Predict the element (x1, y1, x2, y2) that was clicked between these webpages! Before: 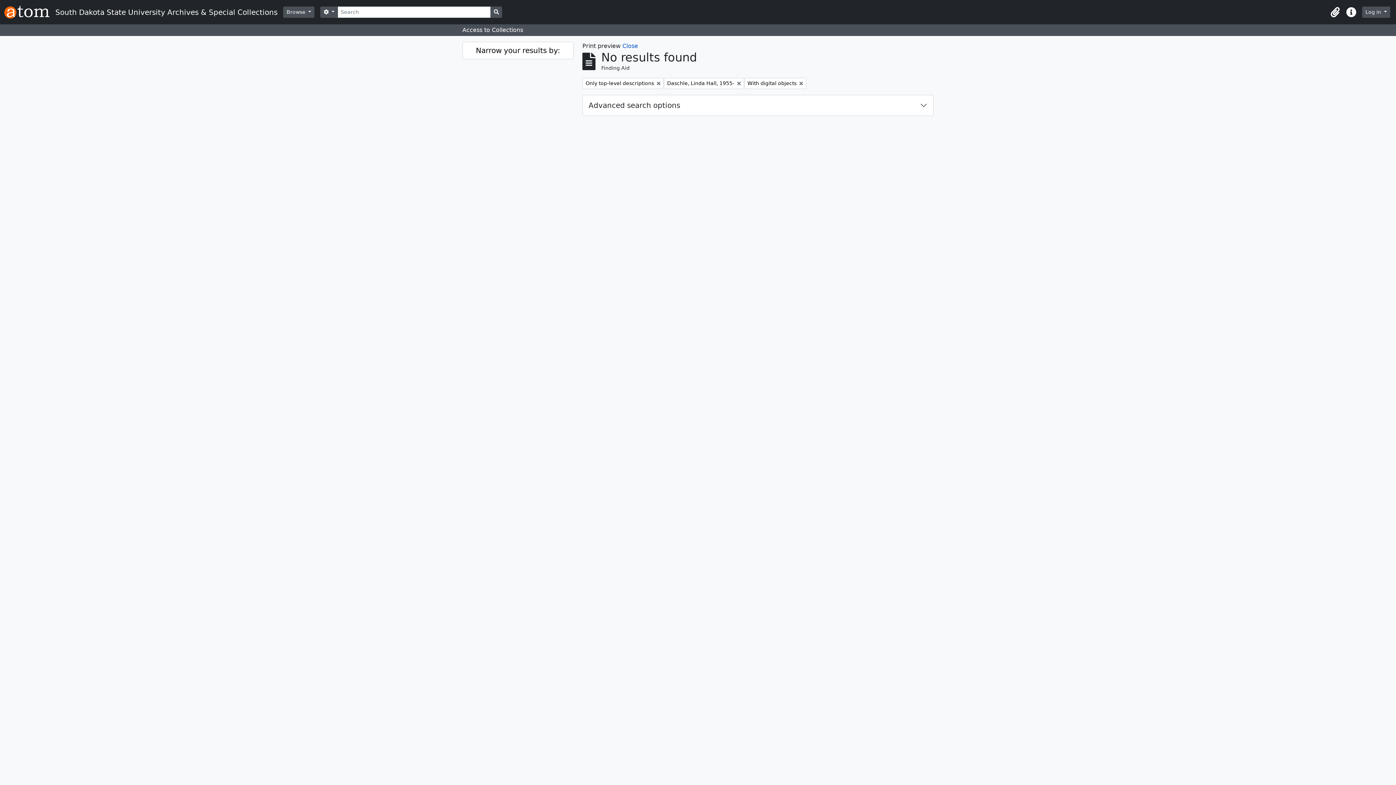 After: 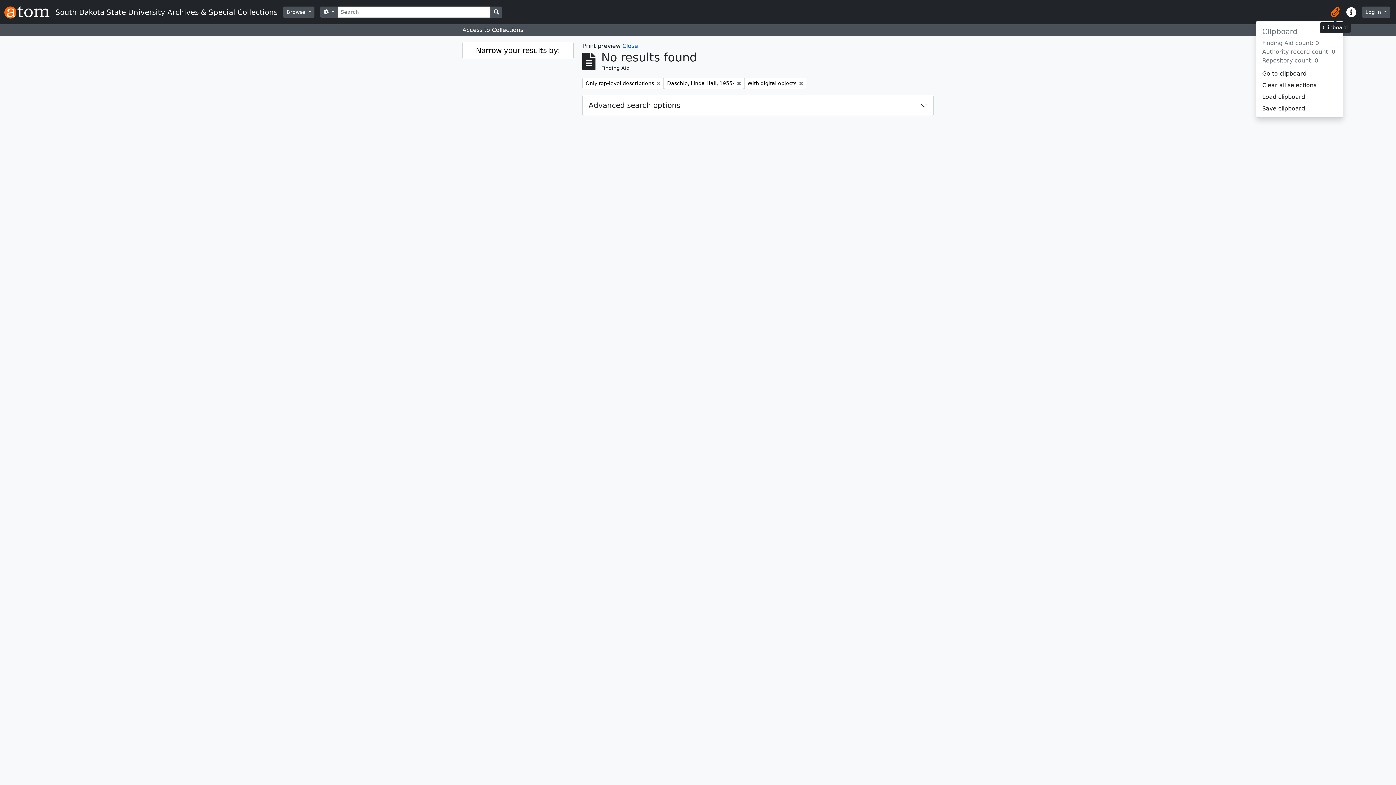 Action: label: Clipboard bbox: (1327, 4, 1343, 20)